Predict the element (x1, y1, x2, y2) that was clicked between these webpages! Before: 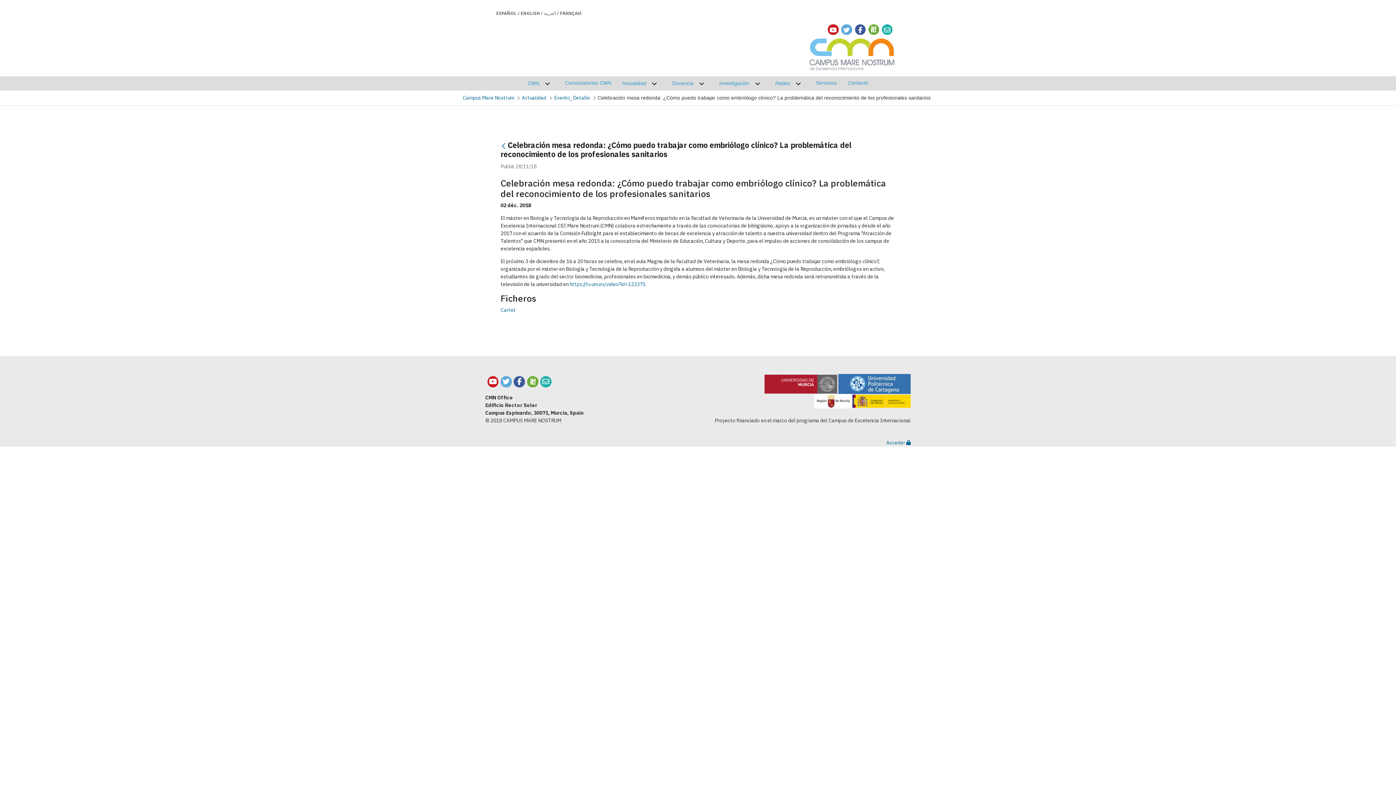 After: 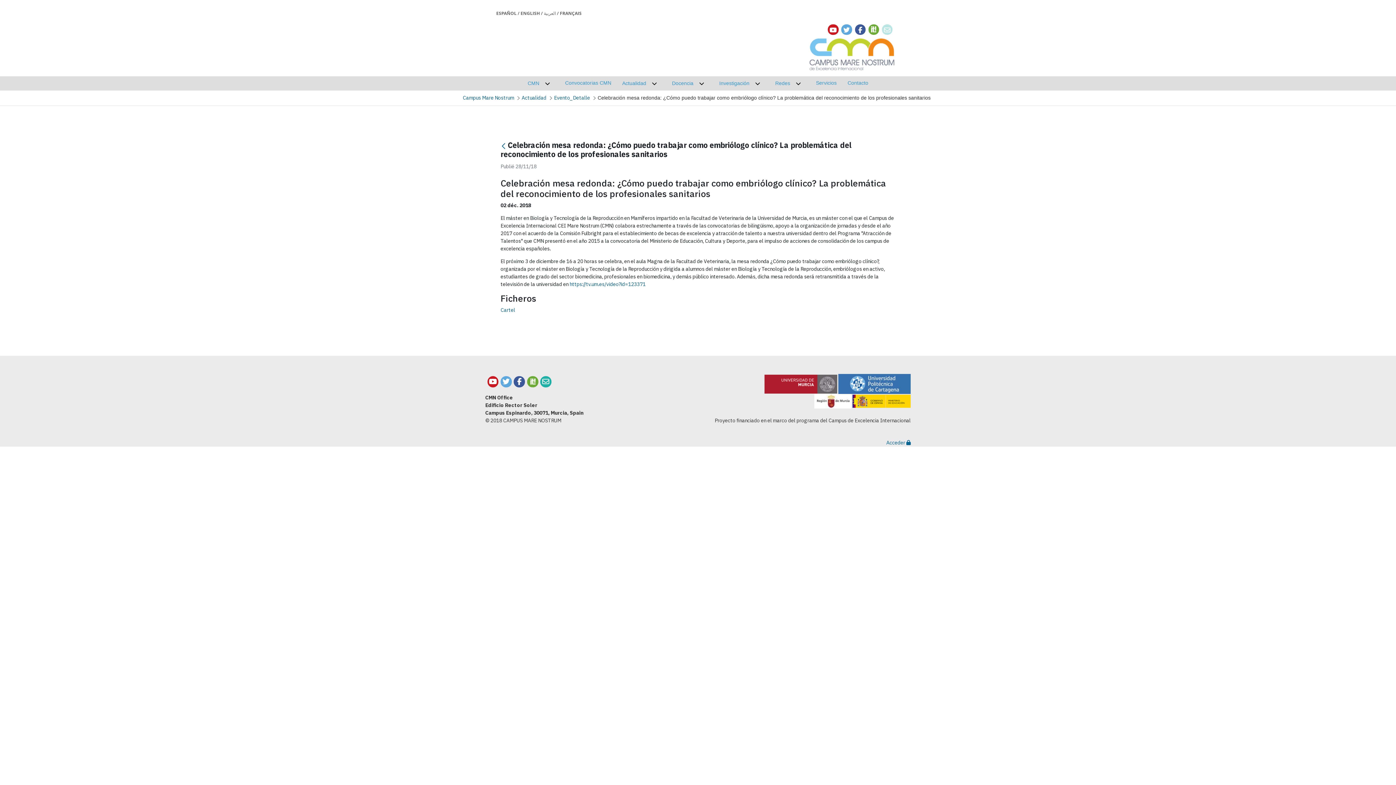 Action: bbox: (884, 25, 890, 34)